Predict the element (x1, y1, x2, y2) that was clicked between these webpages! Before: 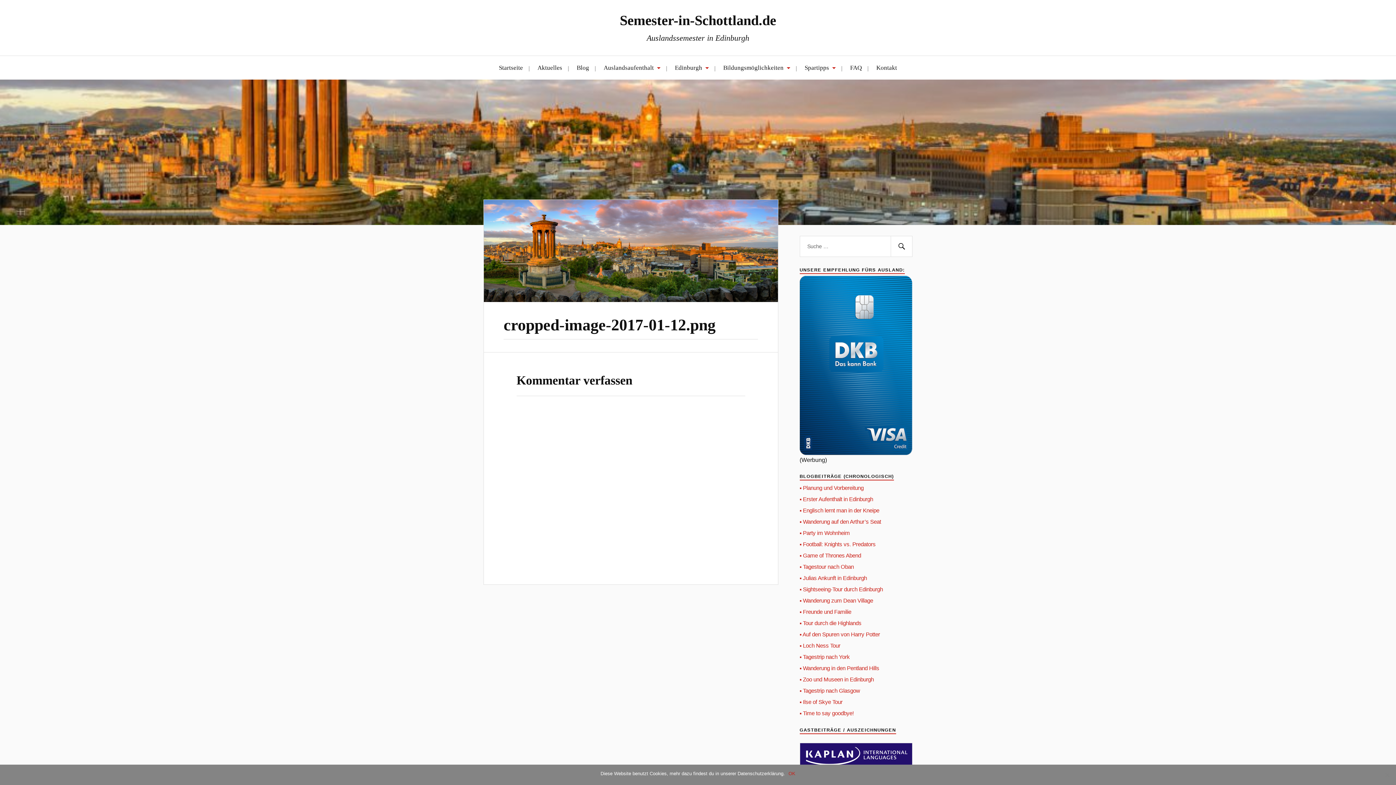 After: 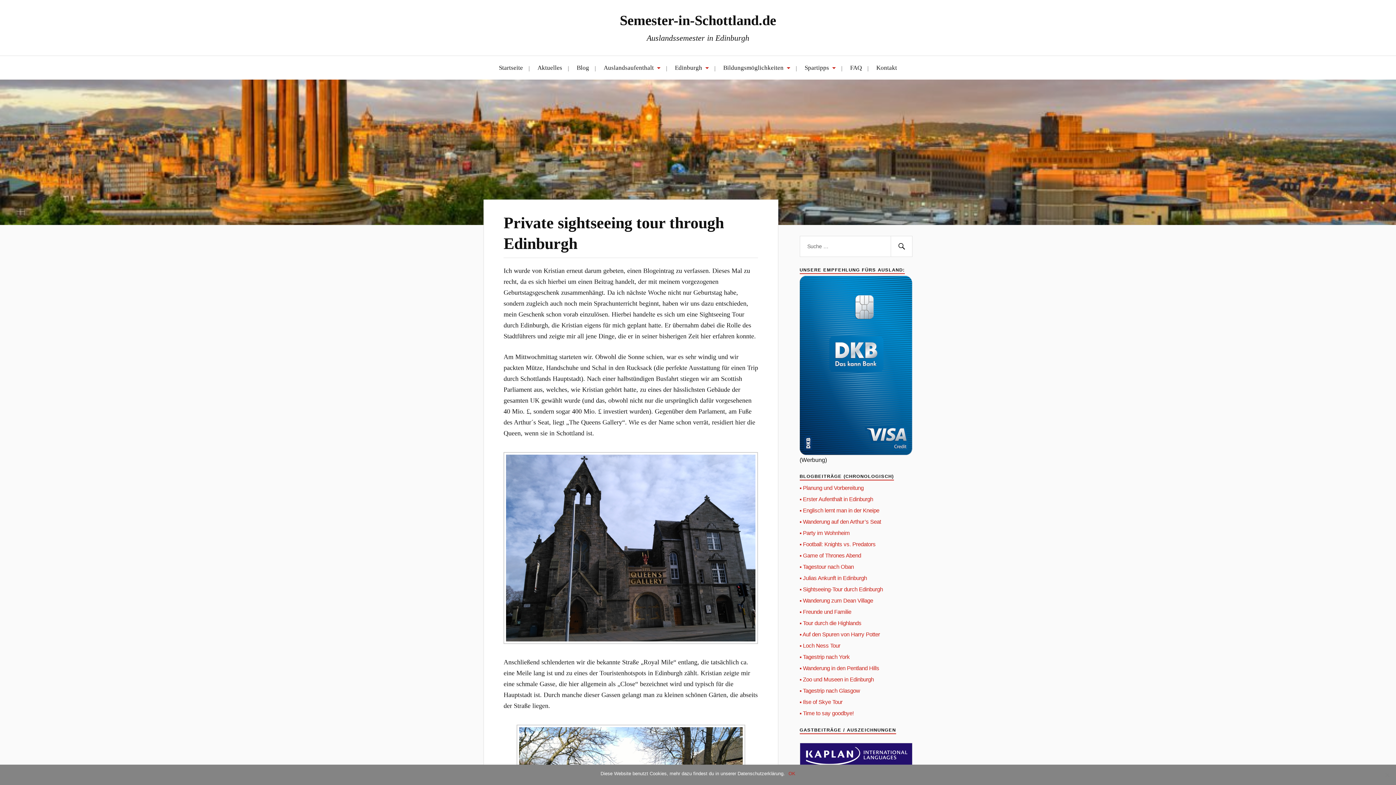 Action: label: ▪ Sightseeing-Tour durch Edinburgh bbox: (799, 586, 883, 592)